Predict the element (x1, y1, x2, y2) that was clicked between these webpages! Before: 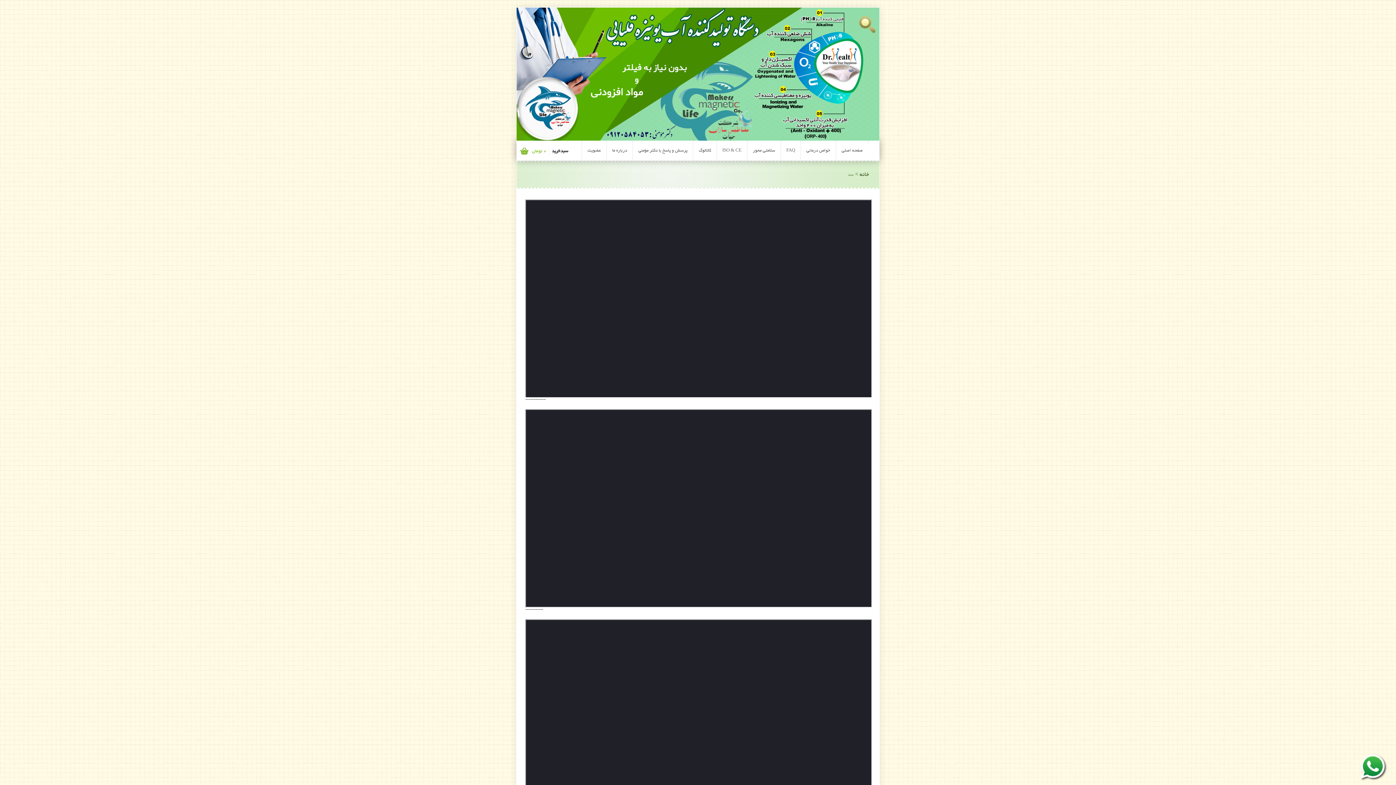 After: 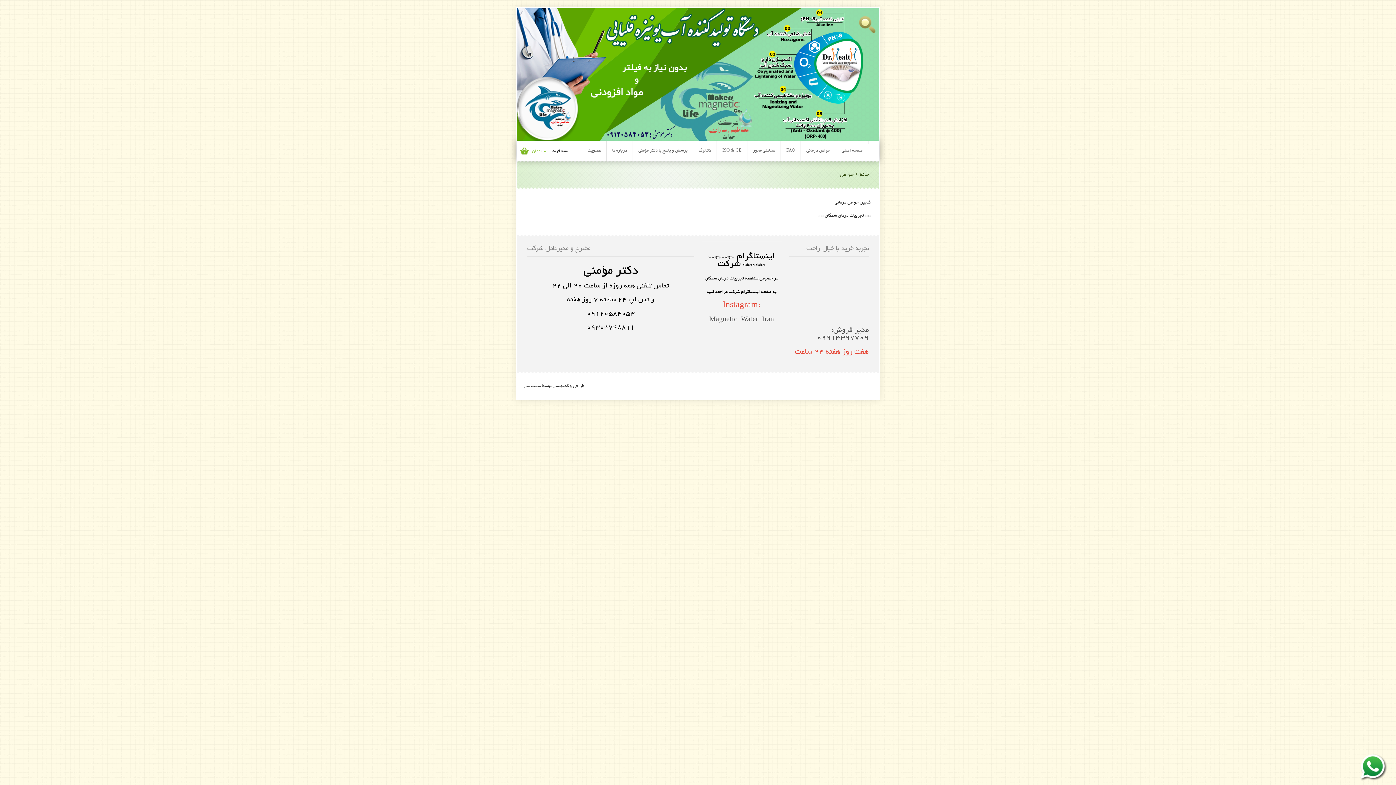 Action: label: خواص درمانی bbox: (802, 142, 834, 158)